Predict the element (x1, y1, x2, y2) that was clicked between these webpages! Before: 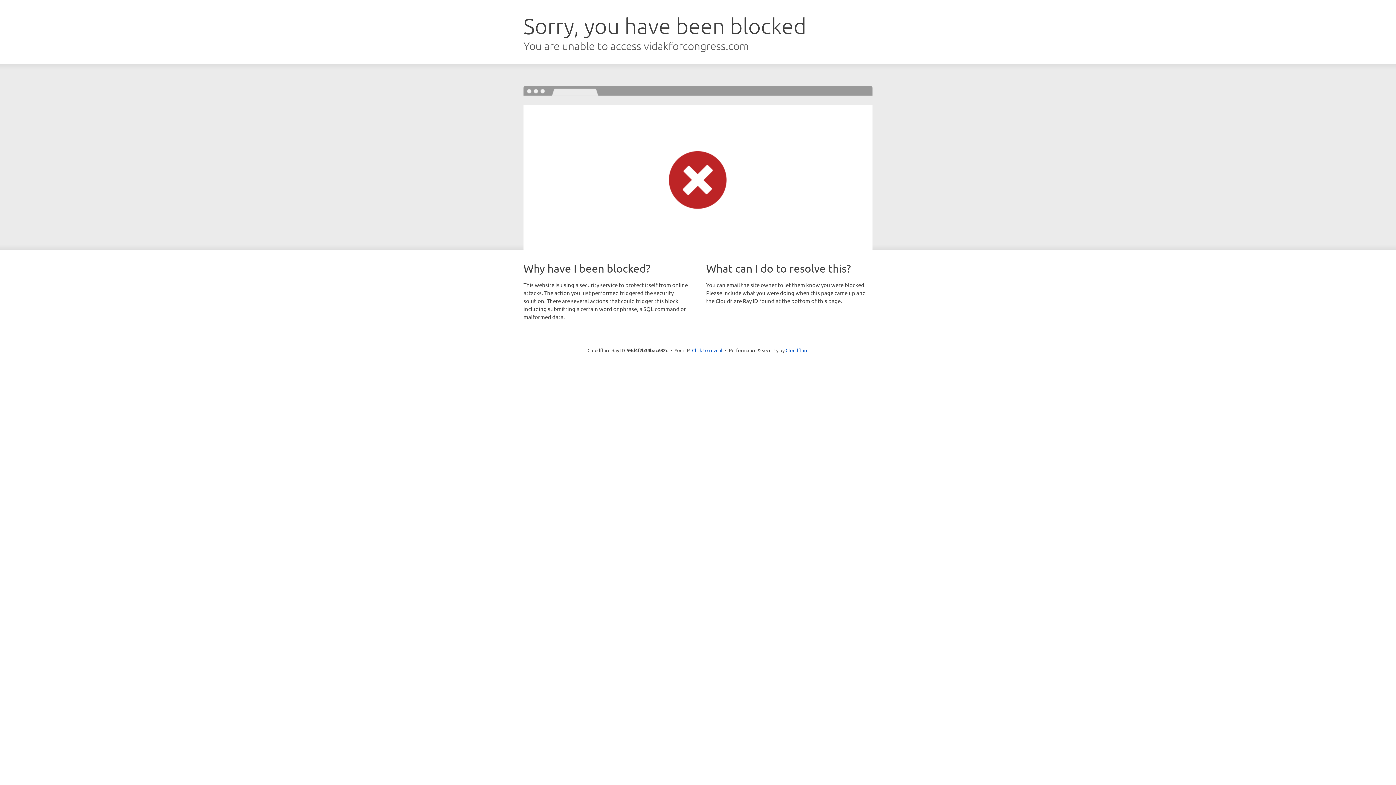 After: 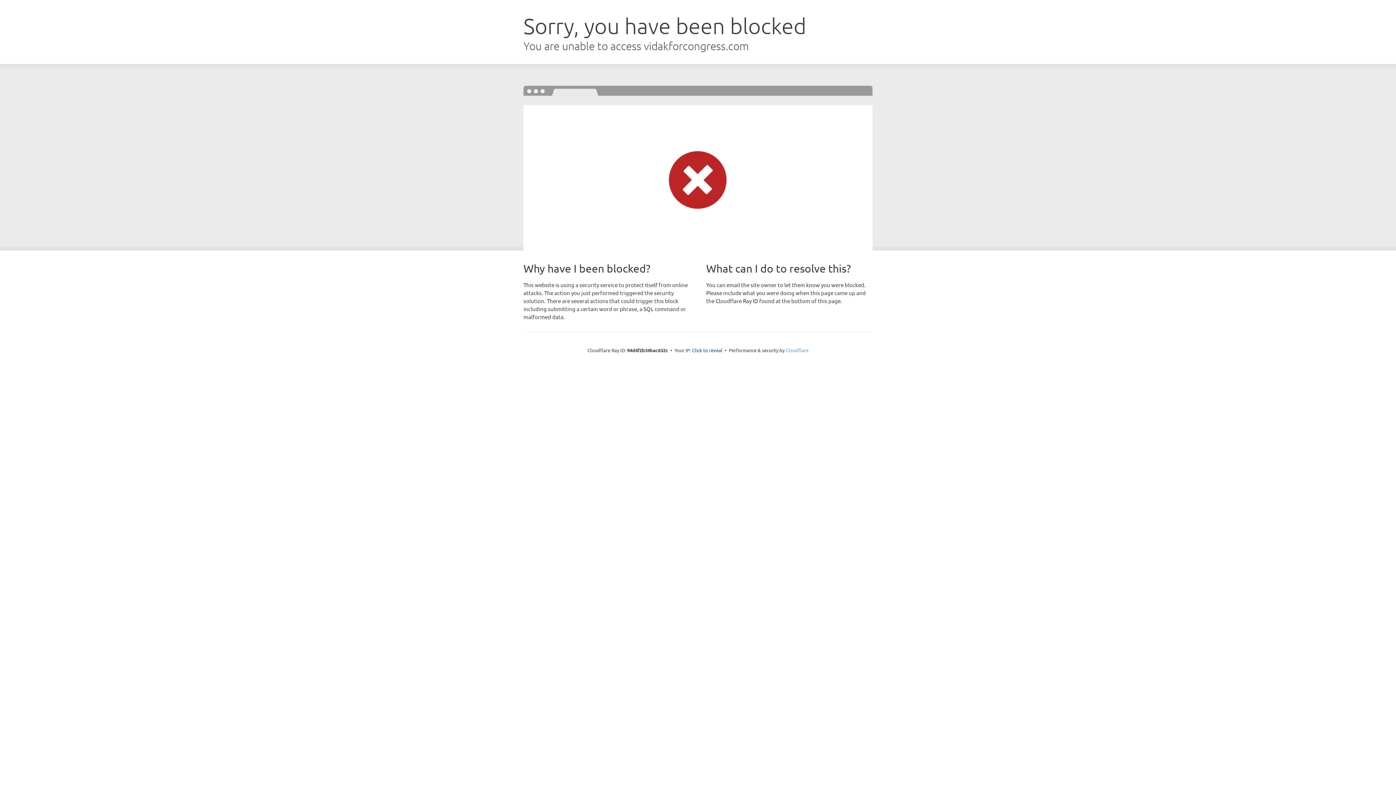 Action: bbox: (785, 347, 808, 353) label: Cloudflare